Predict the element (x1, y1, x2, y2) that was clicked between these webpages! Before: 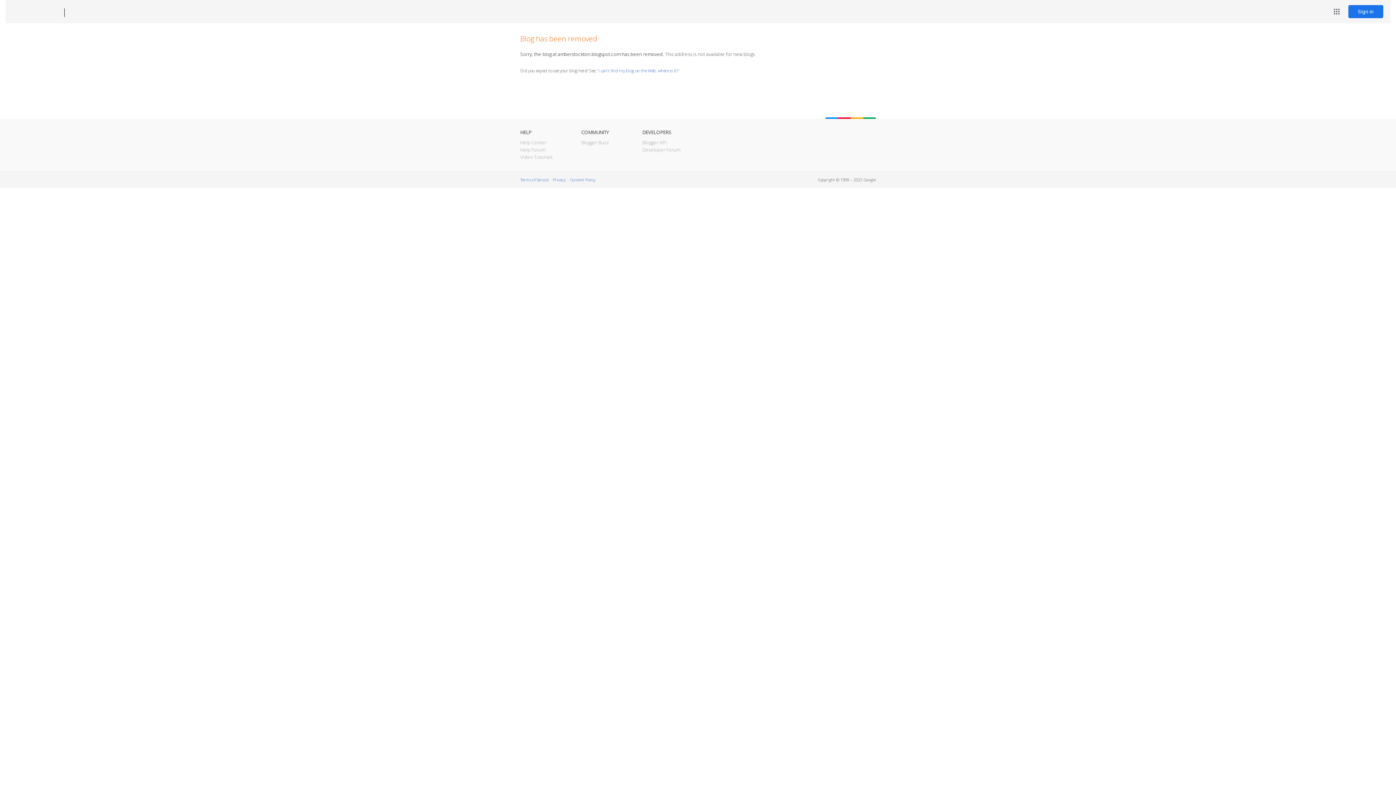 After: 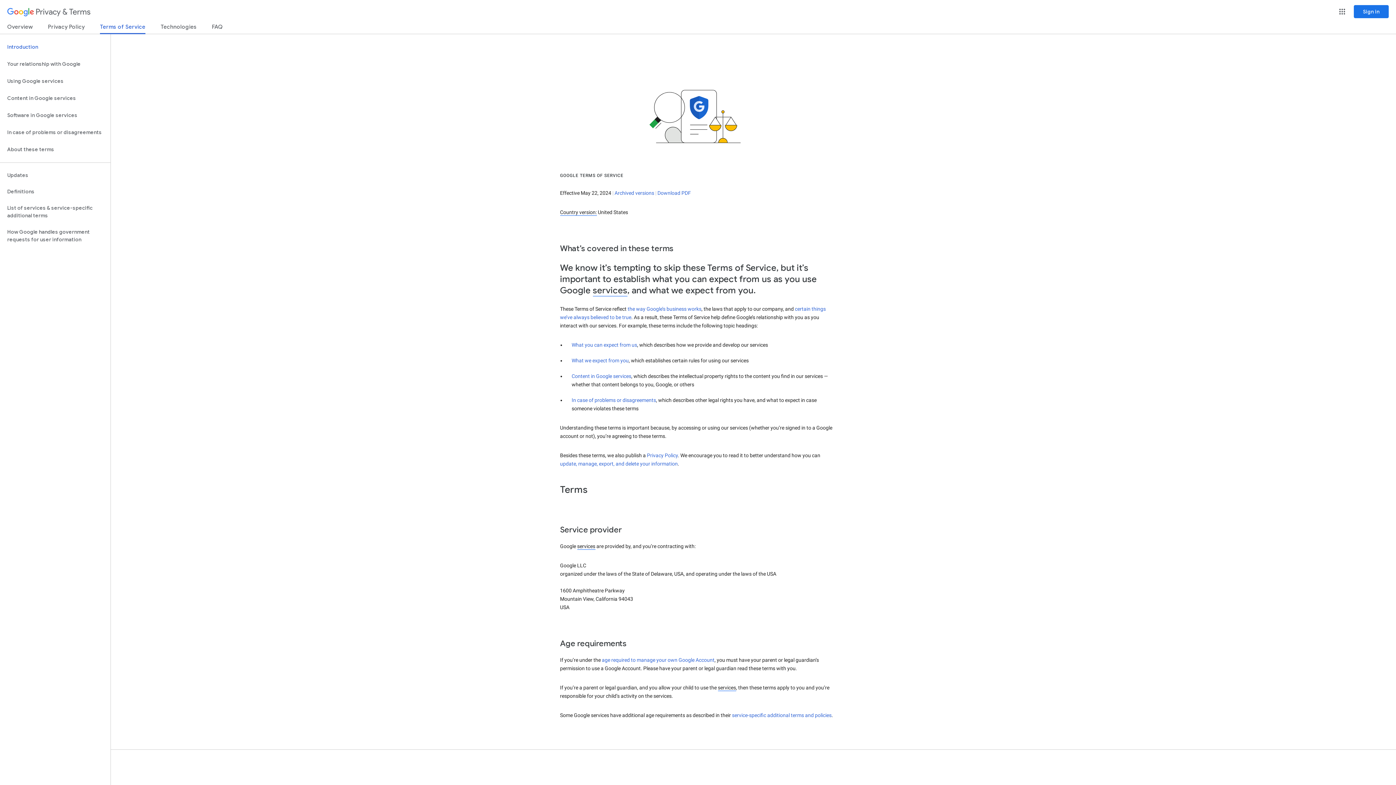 Action: bbox: (520, 177, 548, 182) label: Terms of Service